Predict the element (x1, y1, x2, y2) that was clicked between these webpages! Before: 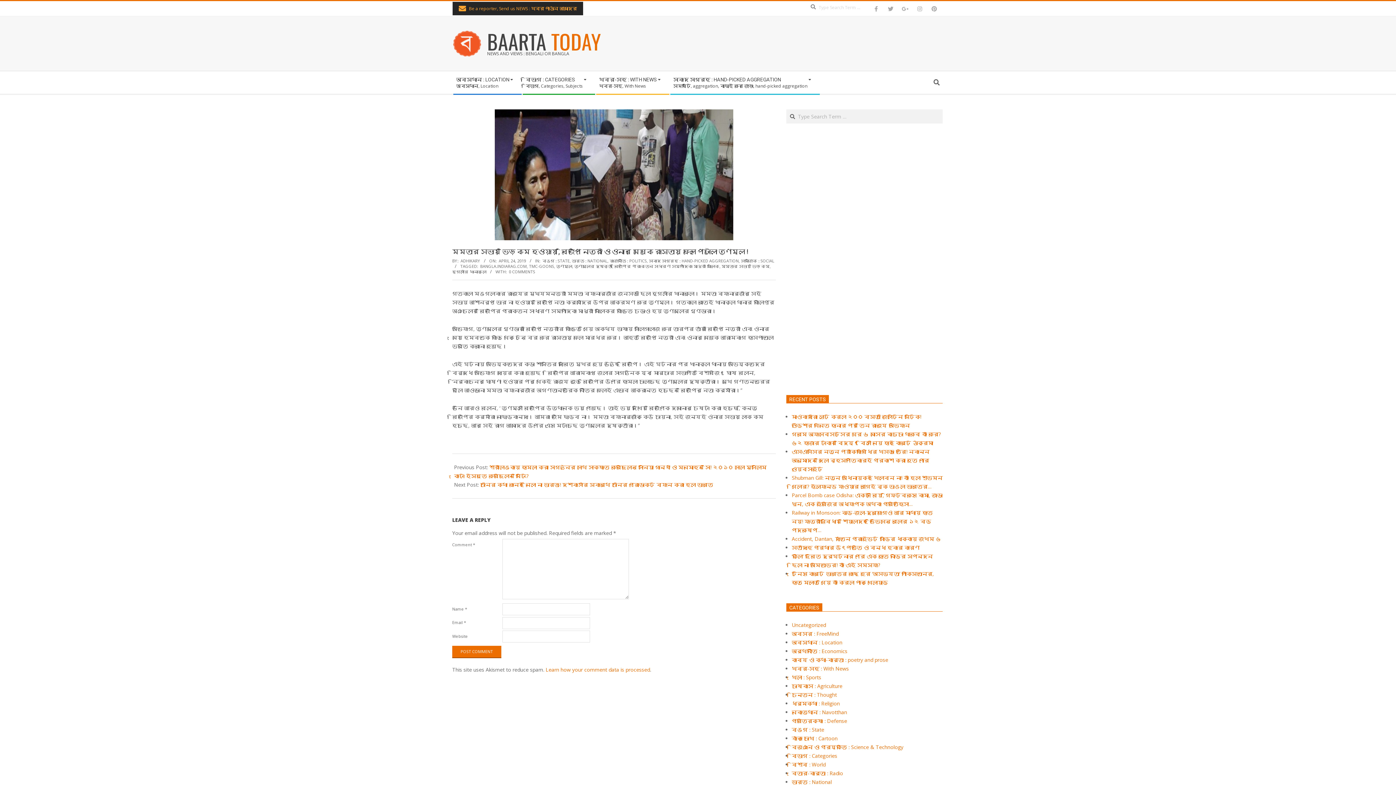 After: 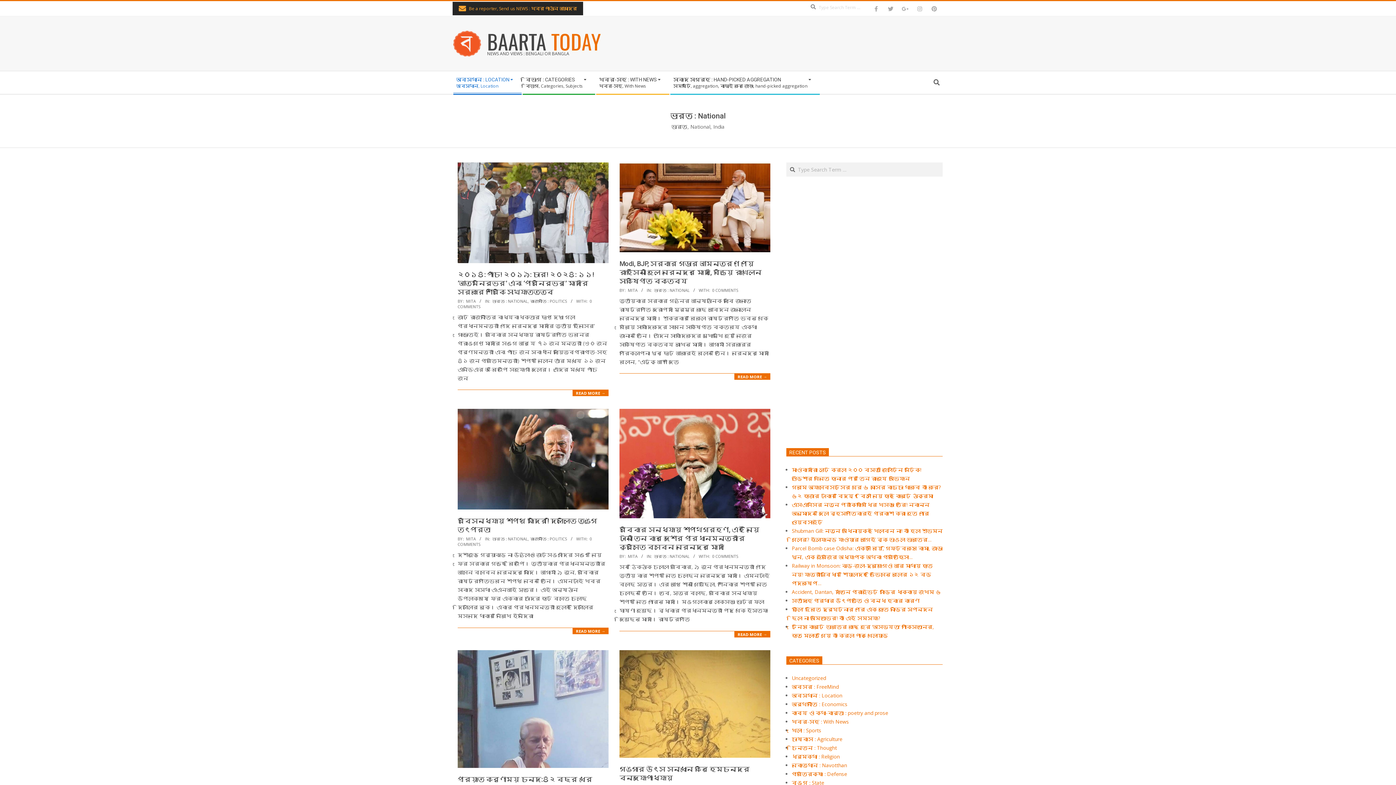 Action: label: ভারত : National bbox: (792, 778, 832, 785)